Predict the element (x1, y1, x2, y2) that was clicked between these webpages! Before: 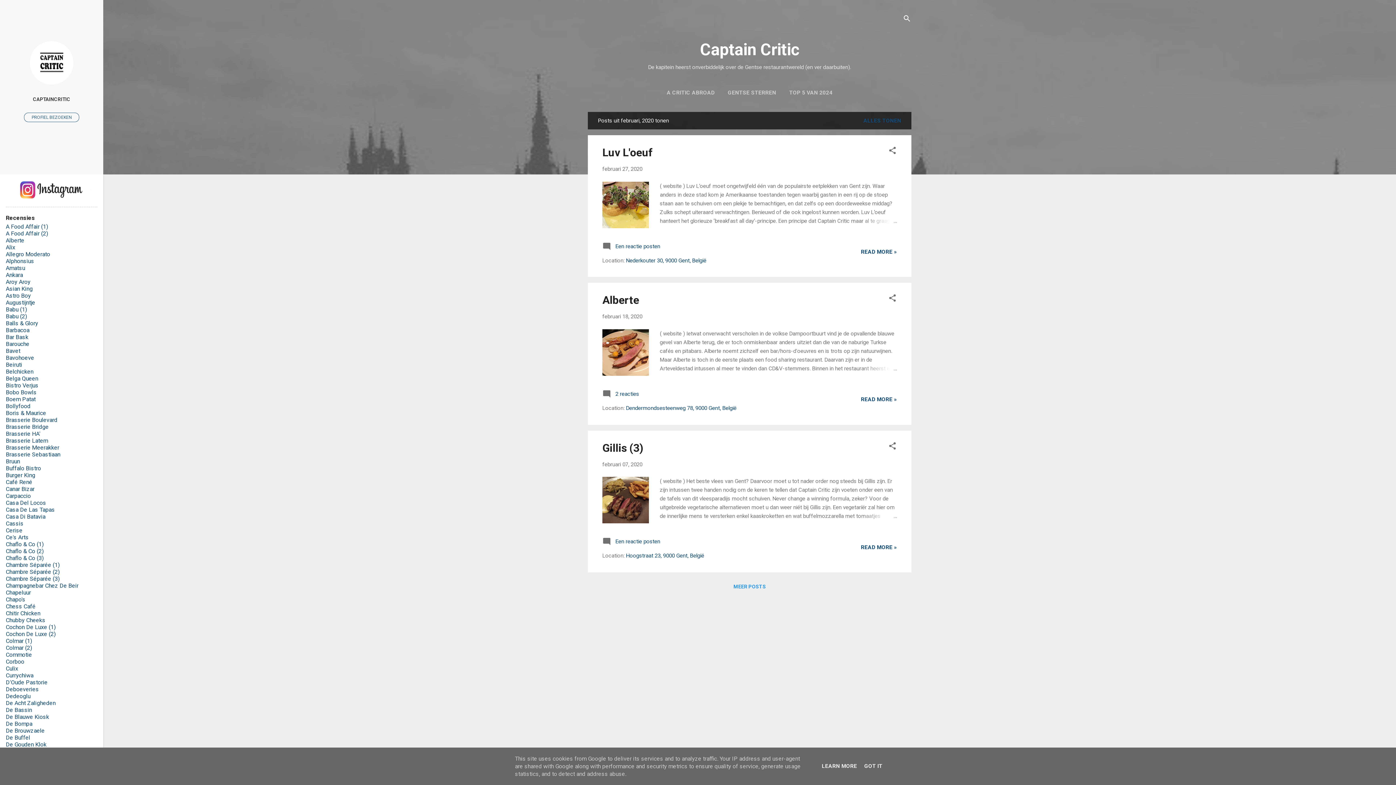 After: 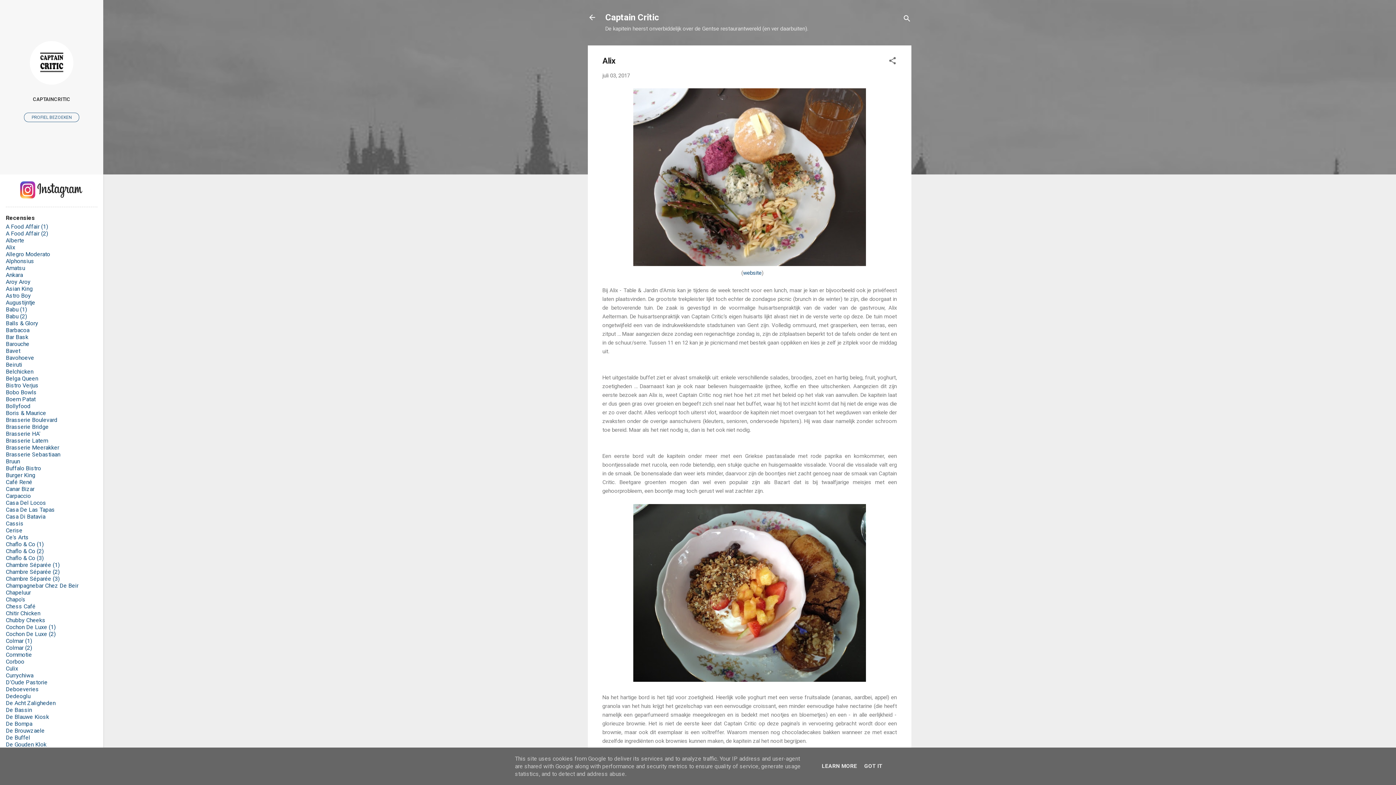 Action: bbox: (5, 244, 15, 250) label: Alix